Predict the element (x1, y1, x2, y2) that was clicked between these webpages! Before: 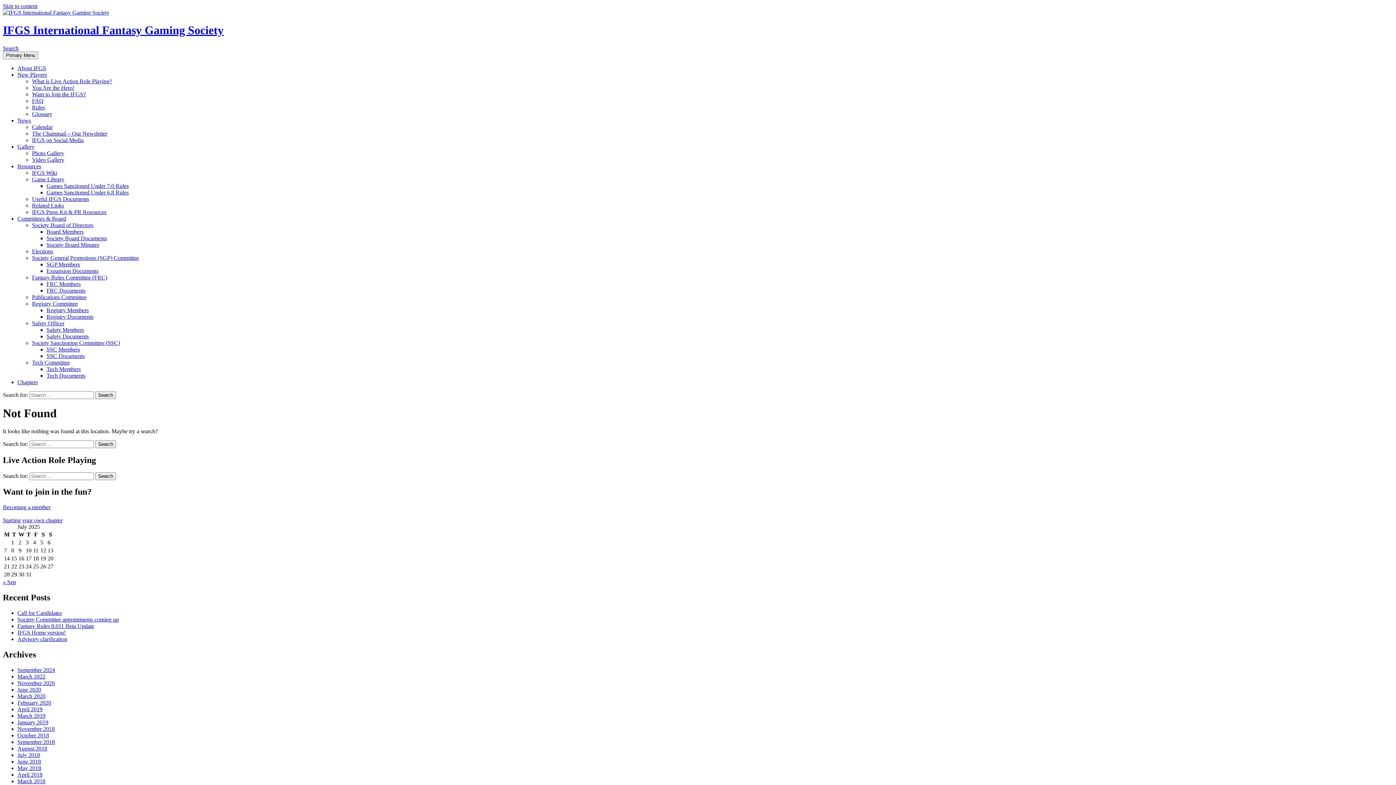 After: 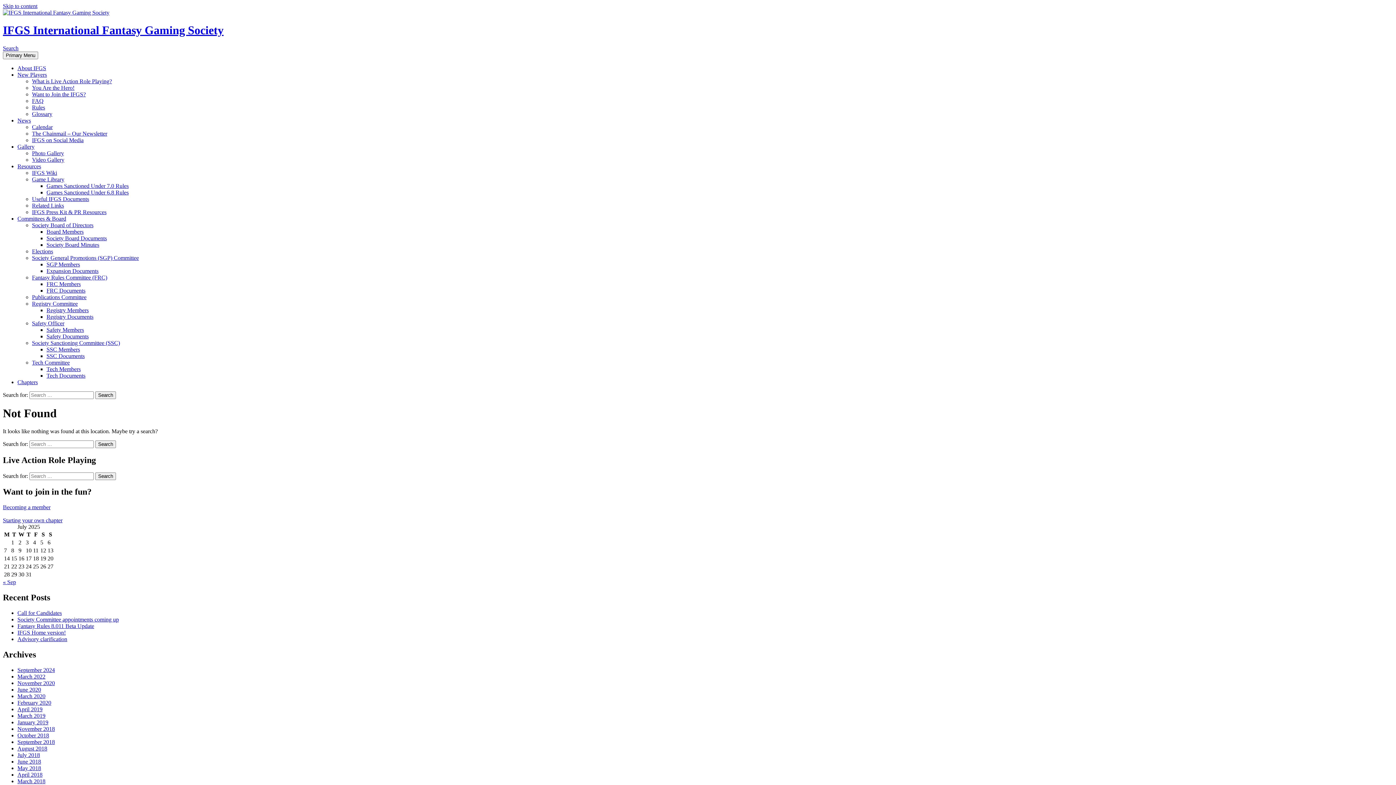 Action: label: Starting your own chapter bbox: (2, 517, 62, 523)